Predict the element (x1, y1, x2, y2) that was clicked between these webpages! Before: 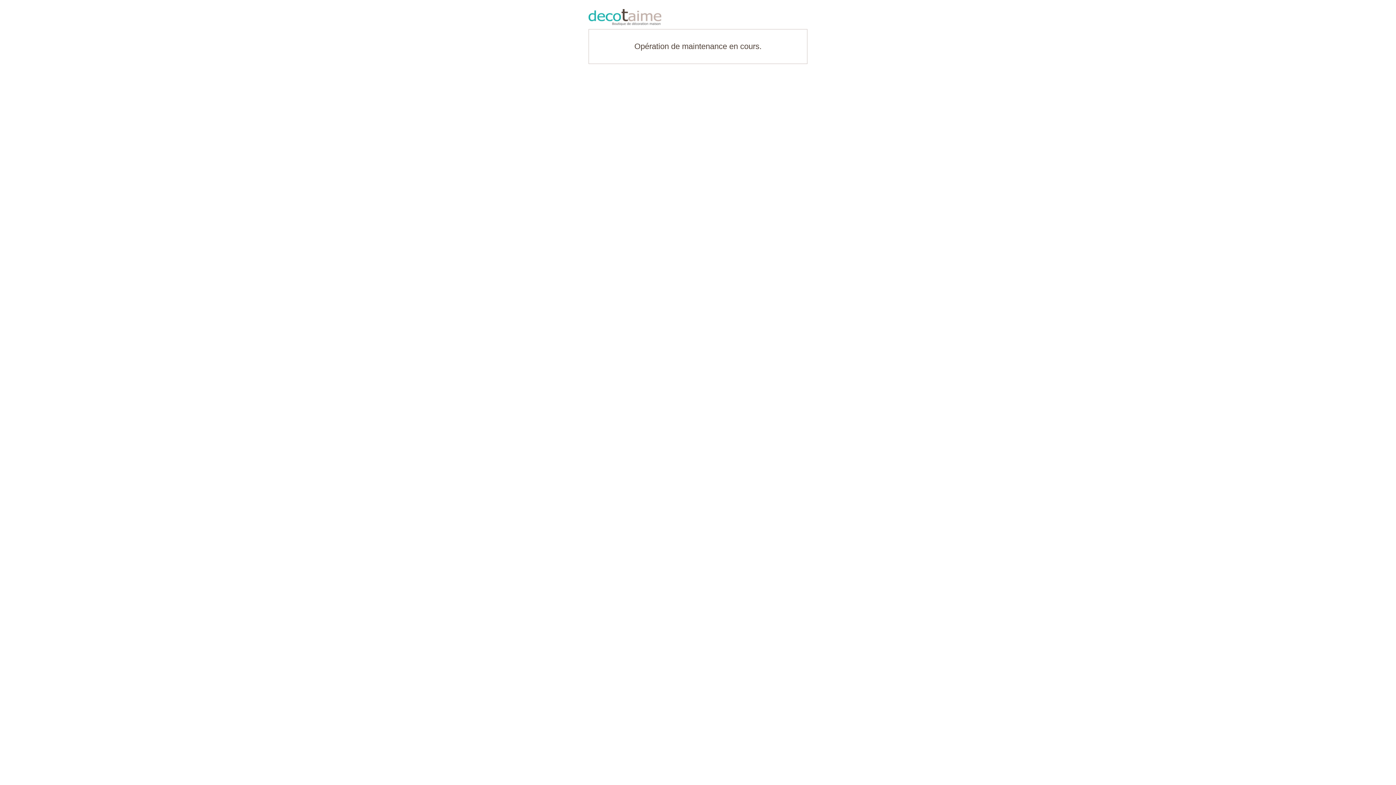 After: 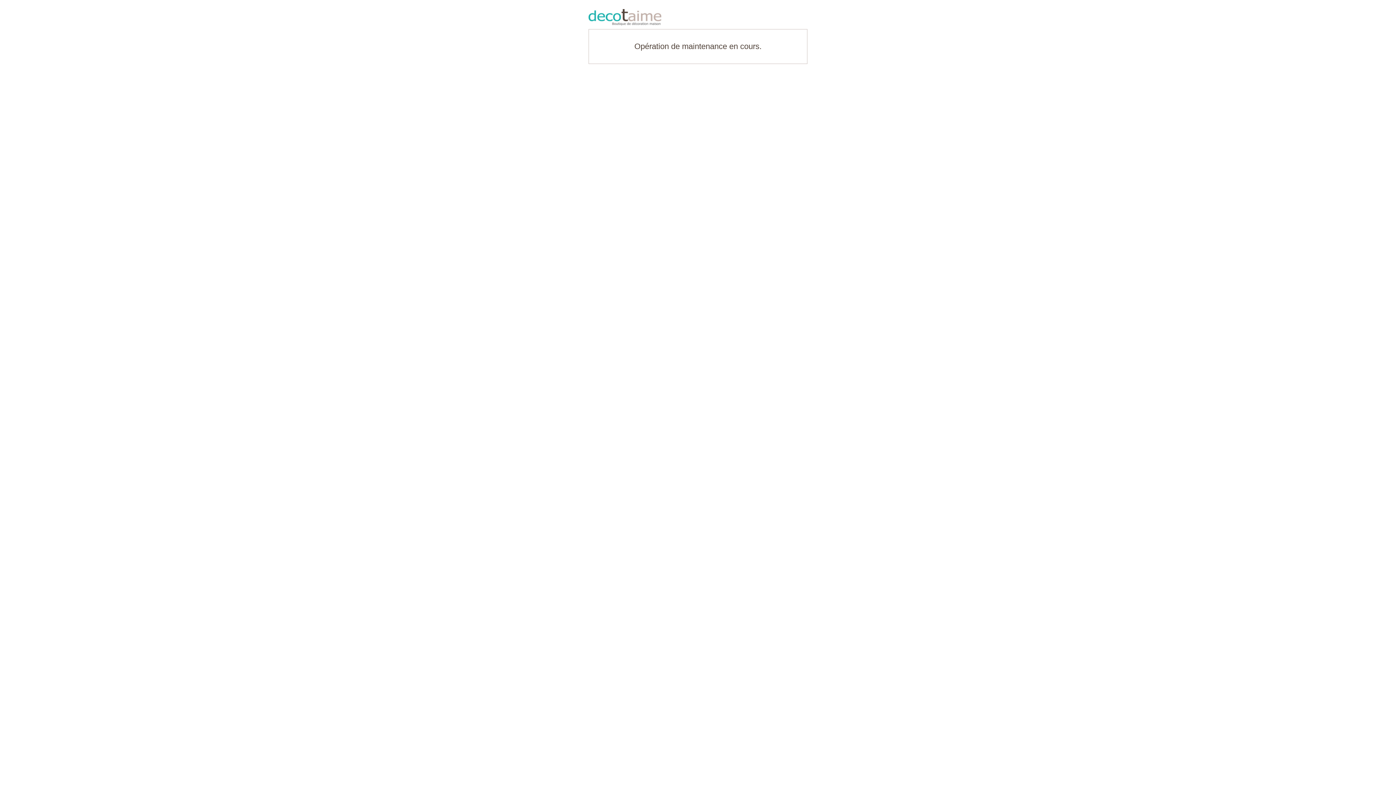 Action: bbox: (588, 9, 807, 25)